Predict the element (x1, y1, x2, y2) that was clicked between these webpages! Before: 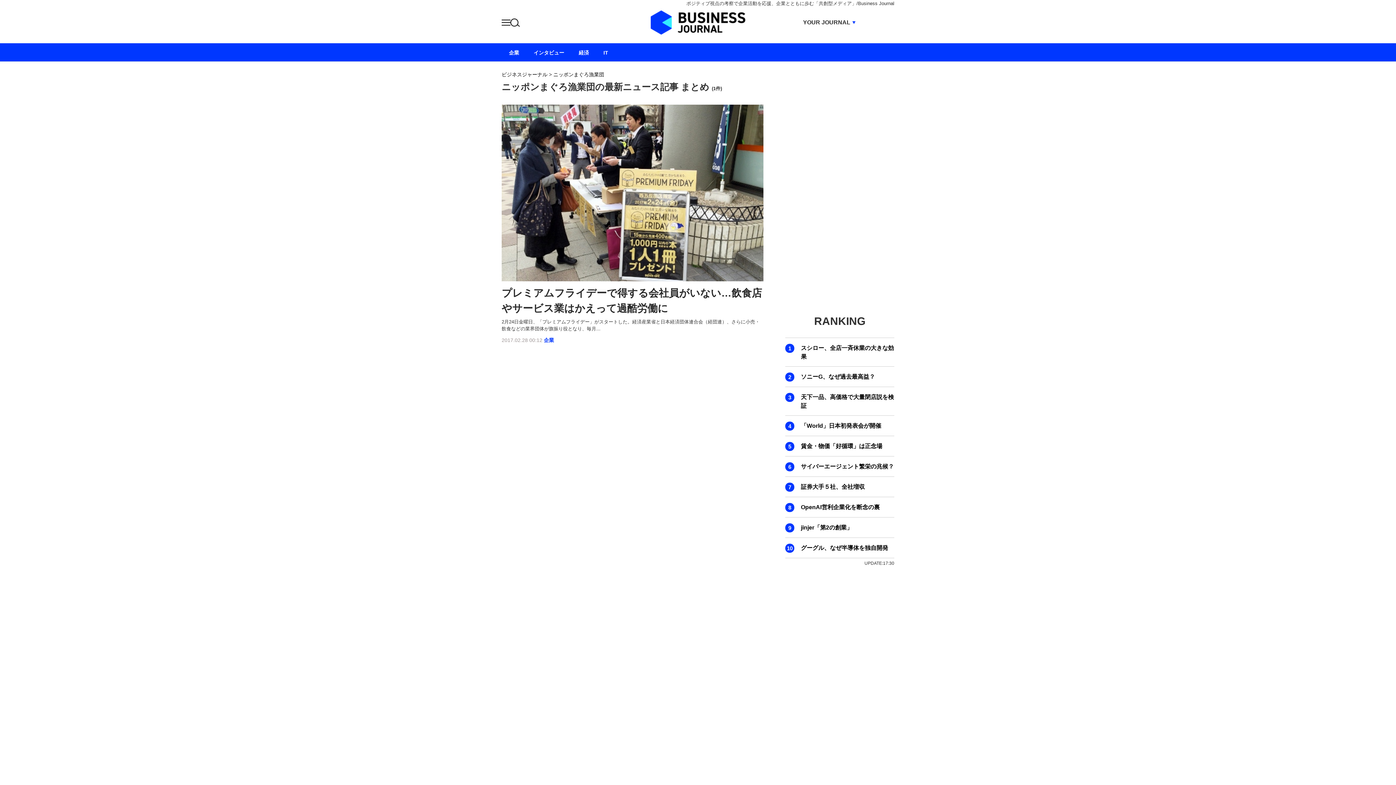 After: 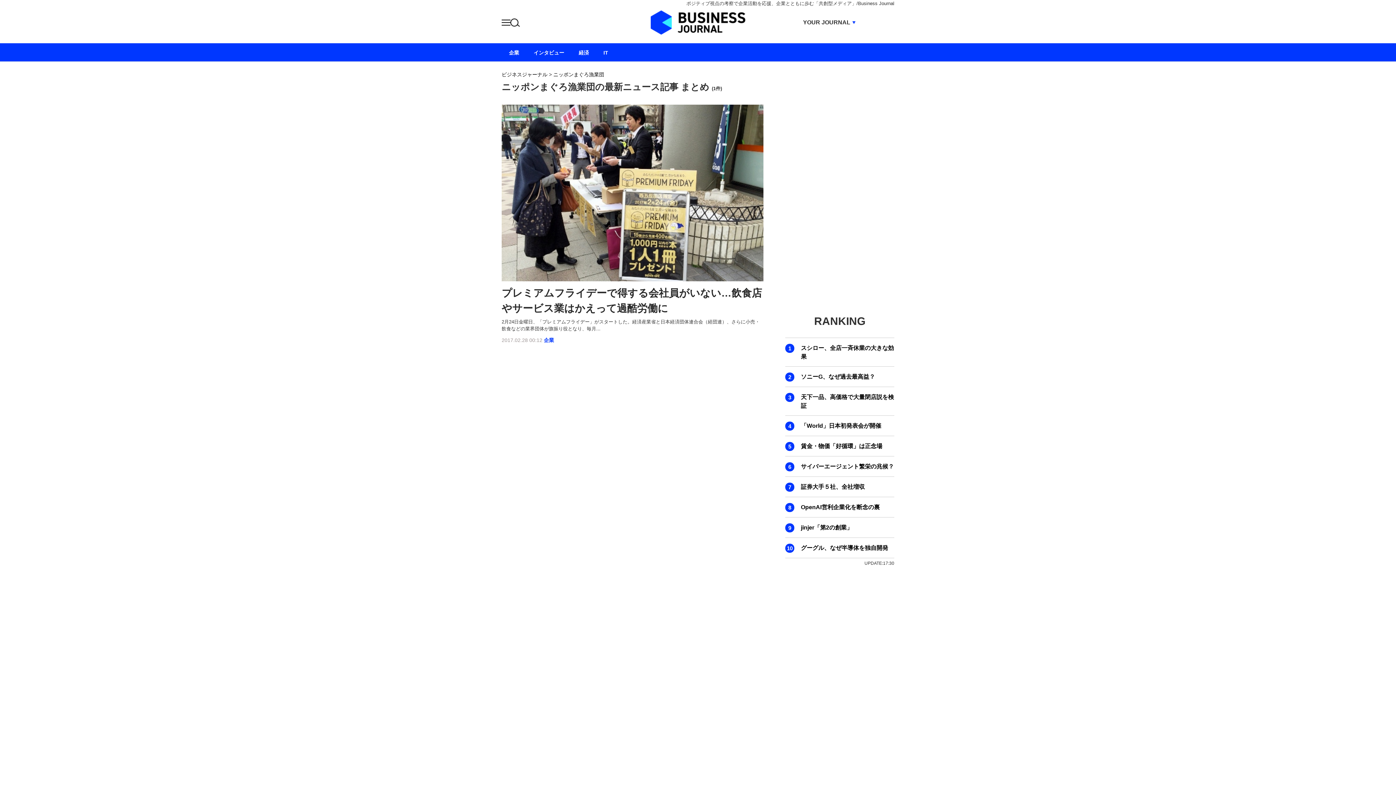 Action: label: ニッポンまぐろ漁業団 bbox: (553, 71, 604, 77)